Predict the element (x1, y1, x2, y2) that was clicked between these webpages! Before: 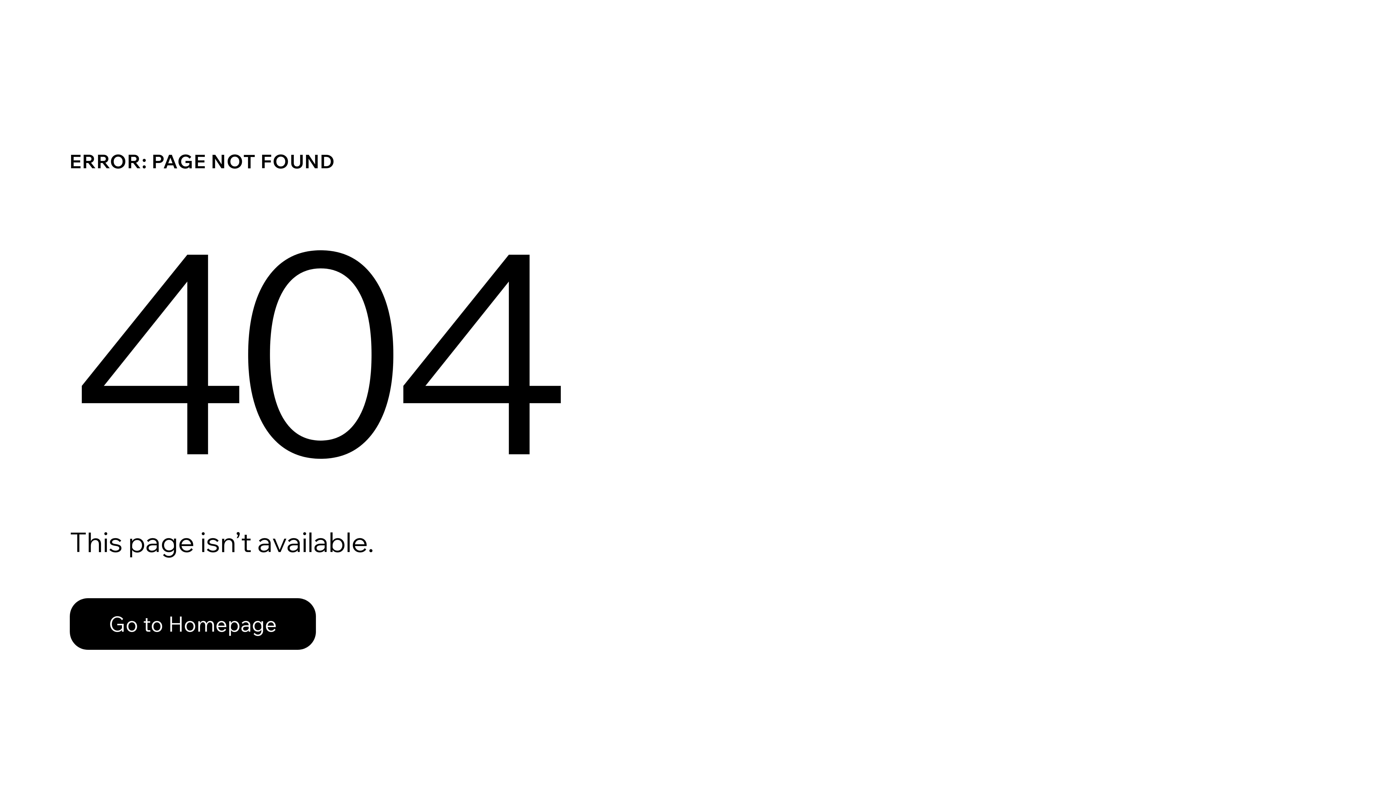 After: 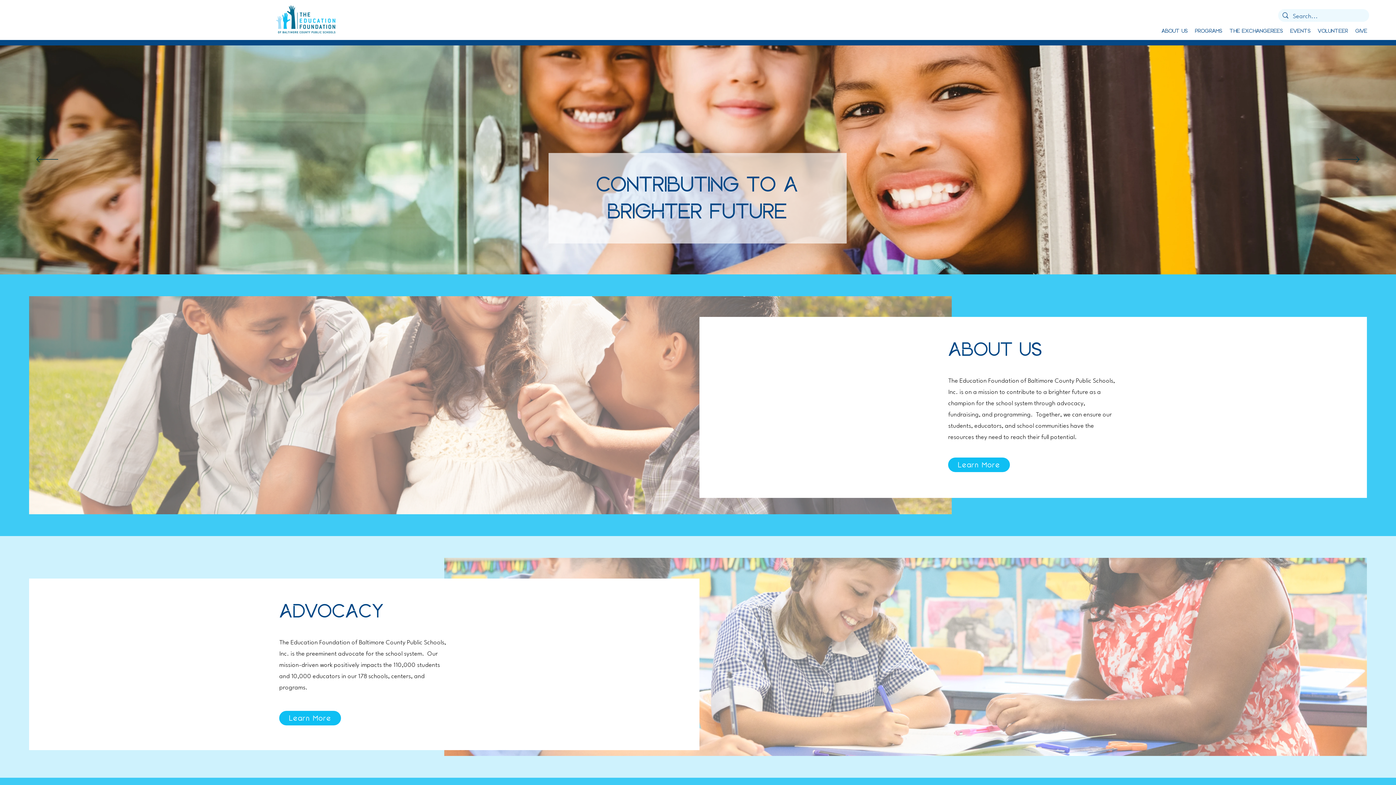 Action: label: Go to Homepage bbox: (69, 598, 316, 650)